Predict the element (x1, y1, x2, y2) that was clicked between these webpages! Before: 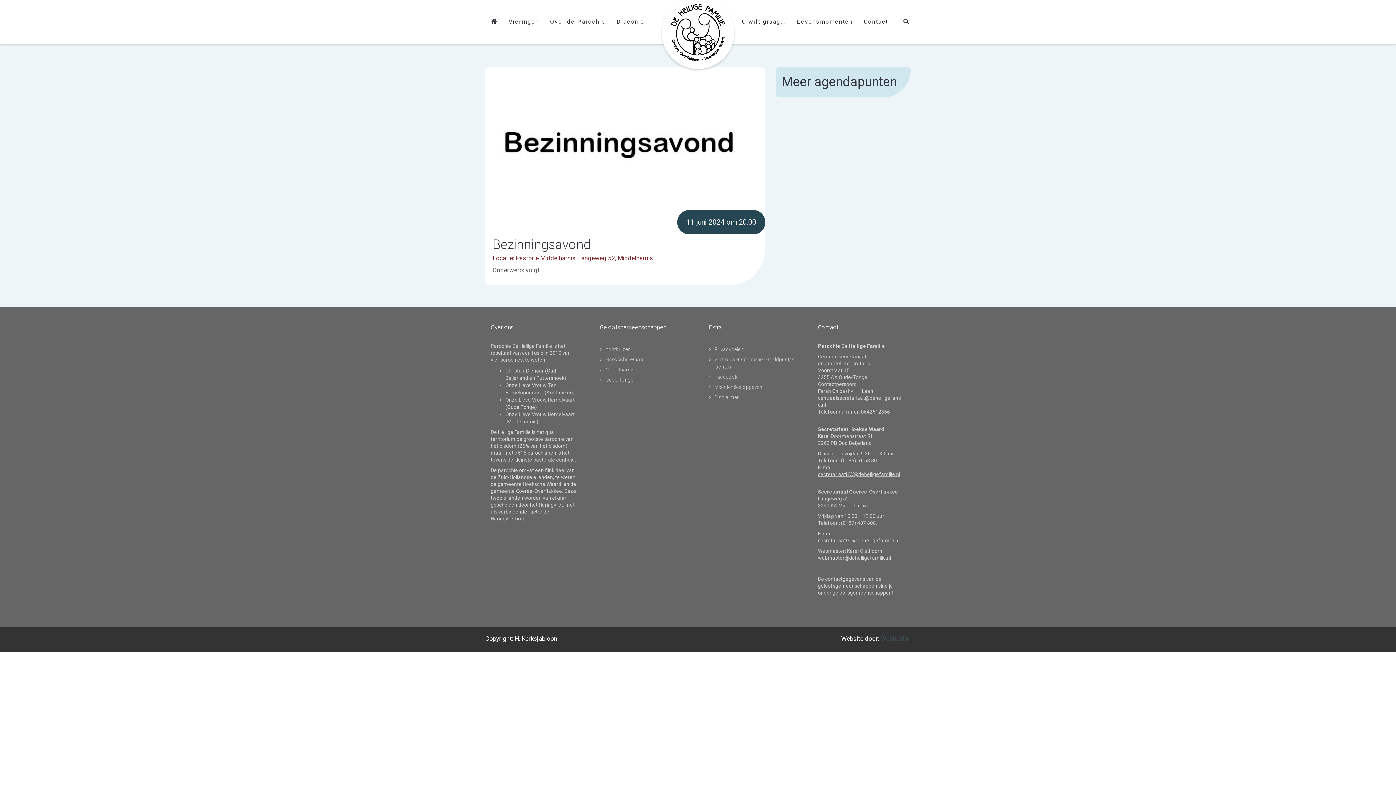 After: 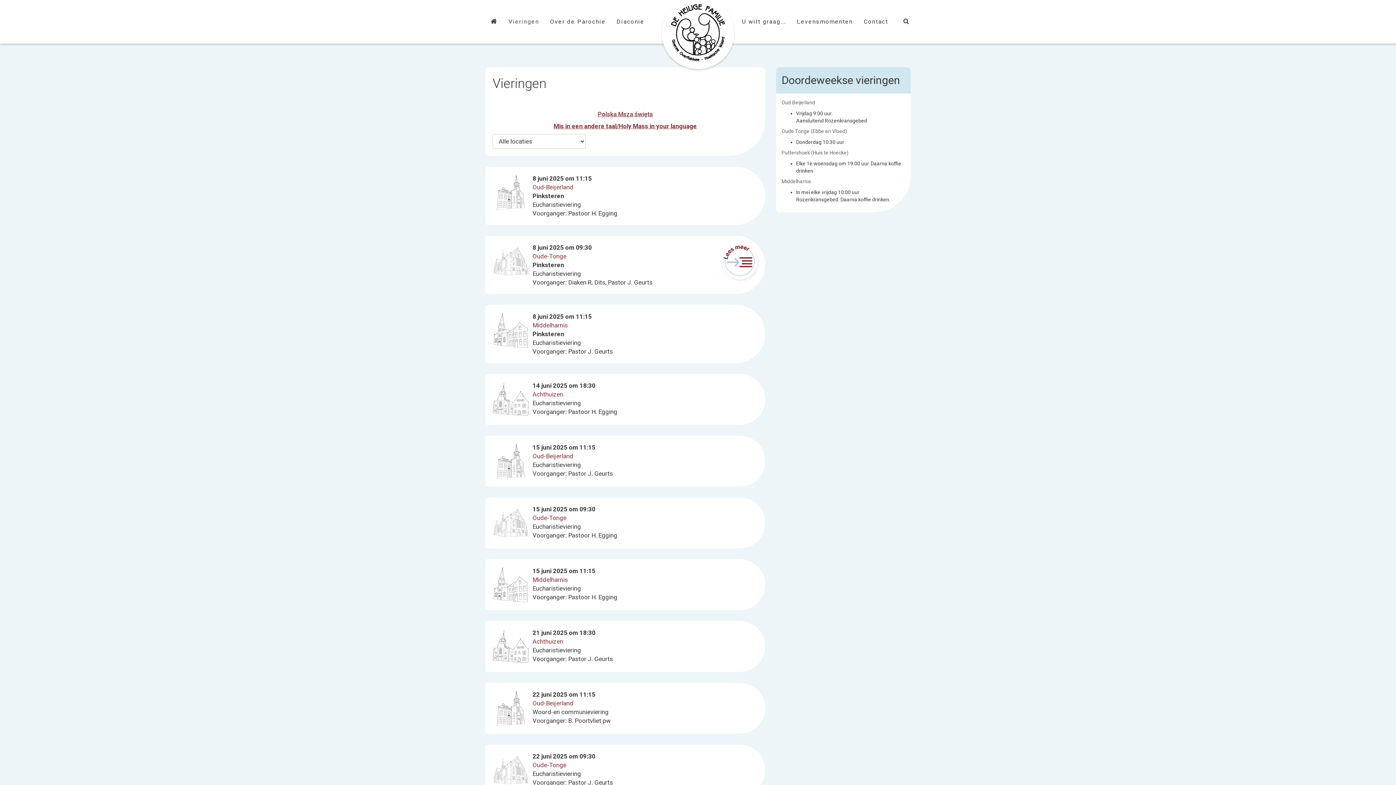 Action: label: Vieringen bbox: (503, 0, 544, 43)